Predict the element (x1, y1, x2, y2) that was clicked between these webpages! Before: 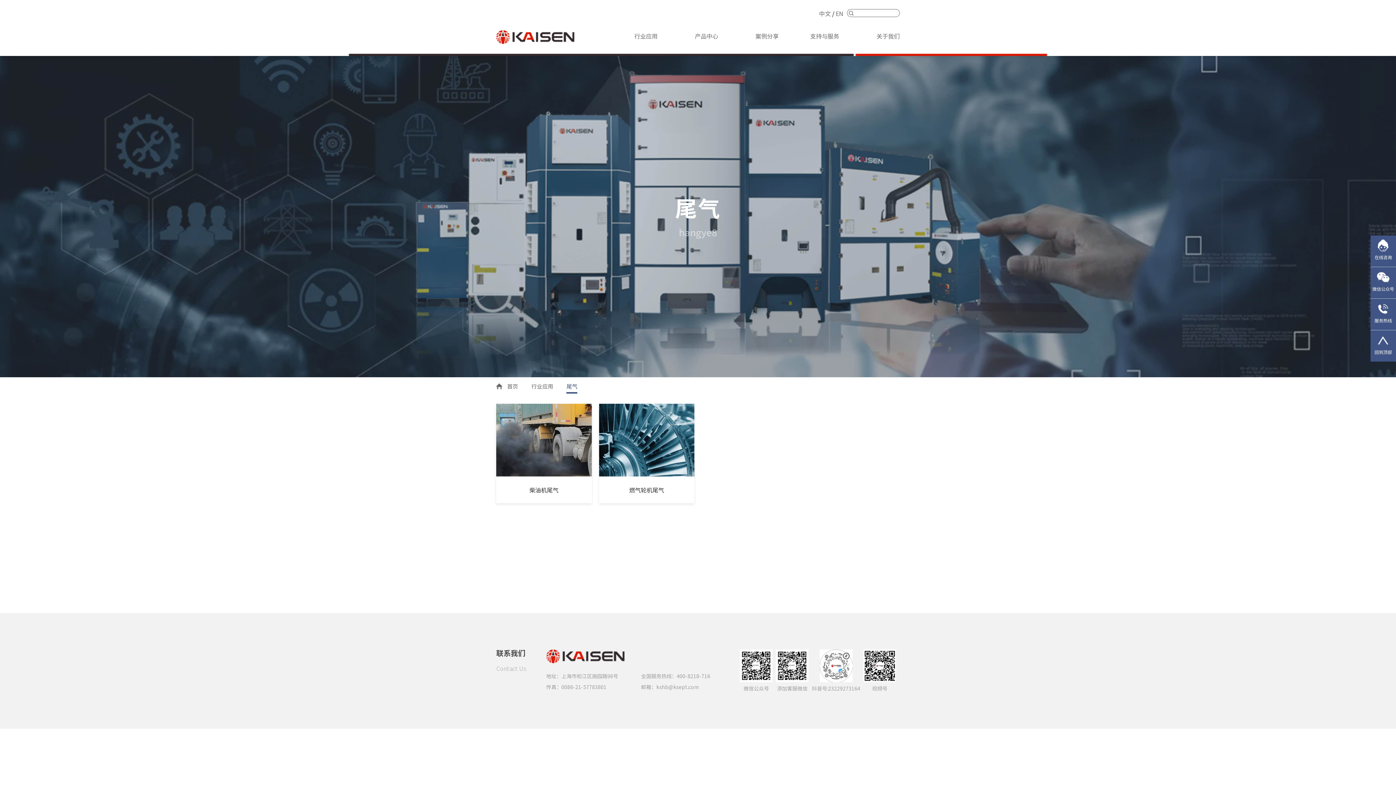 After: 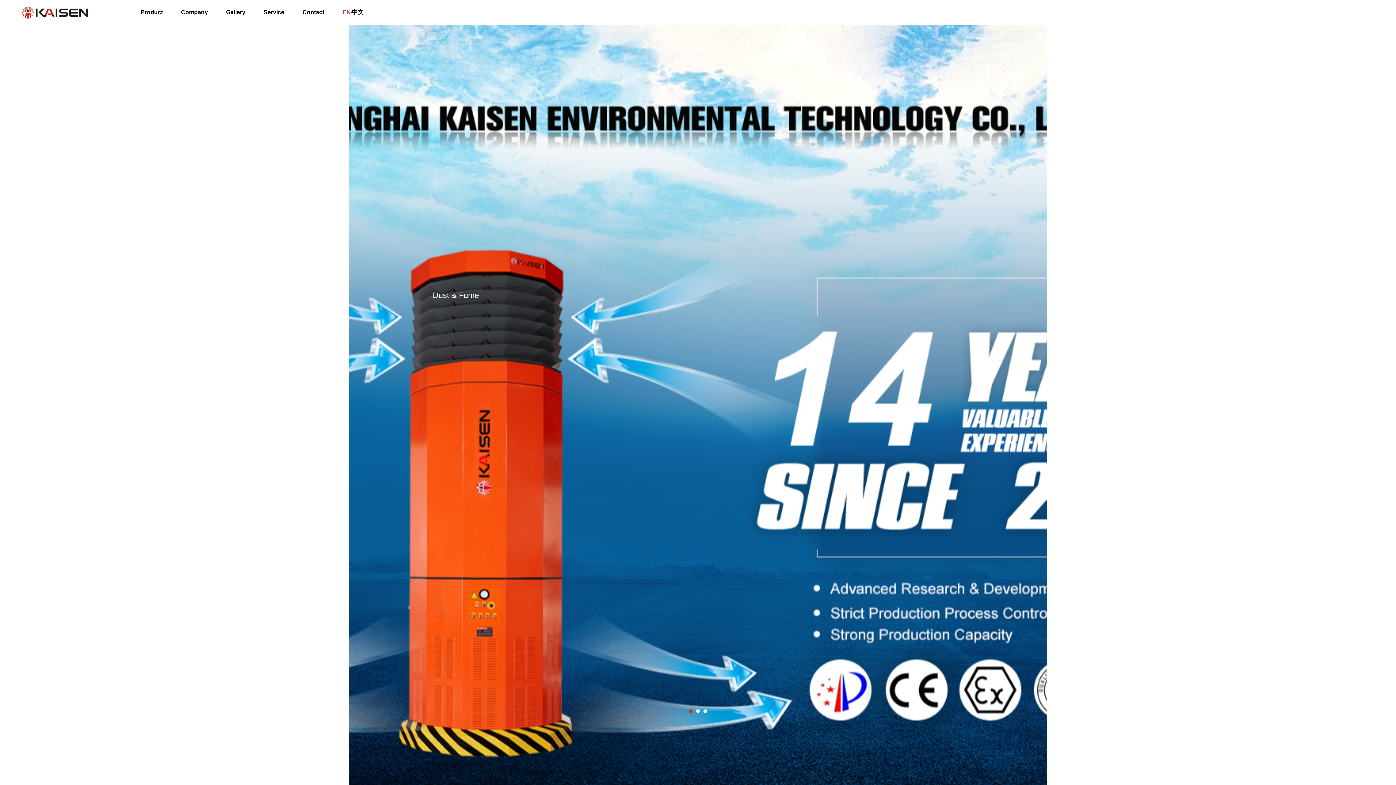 Action: label: EN bbox: (836, 9, 843, 17)